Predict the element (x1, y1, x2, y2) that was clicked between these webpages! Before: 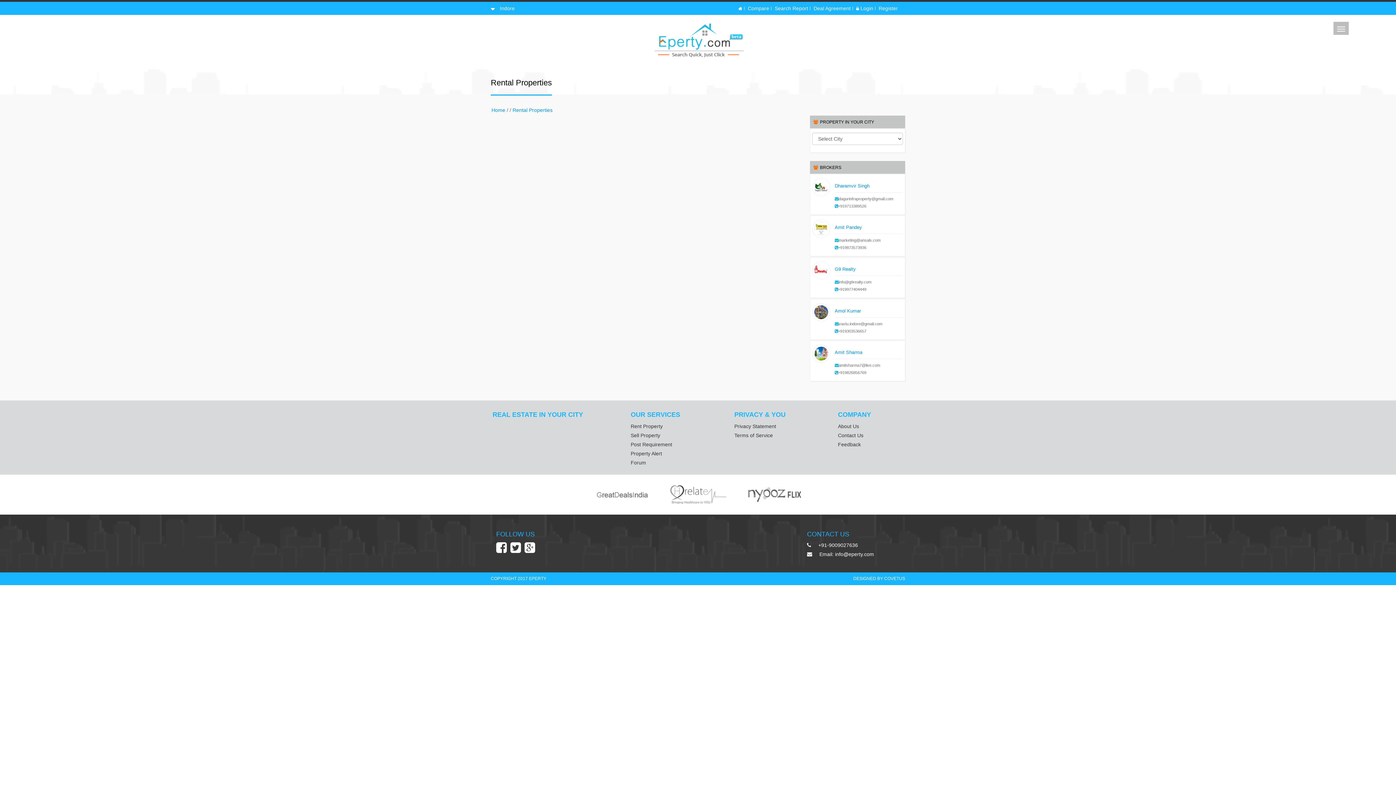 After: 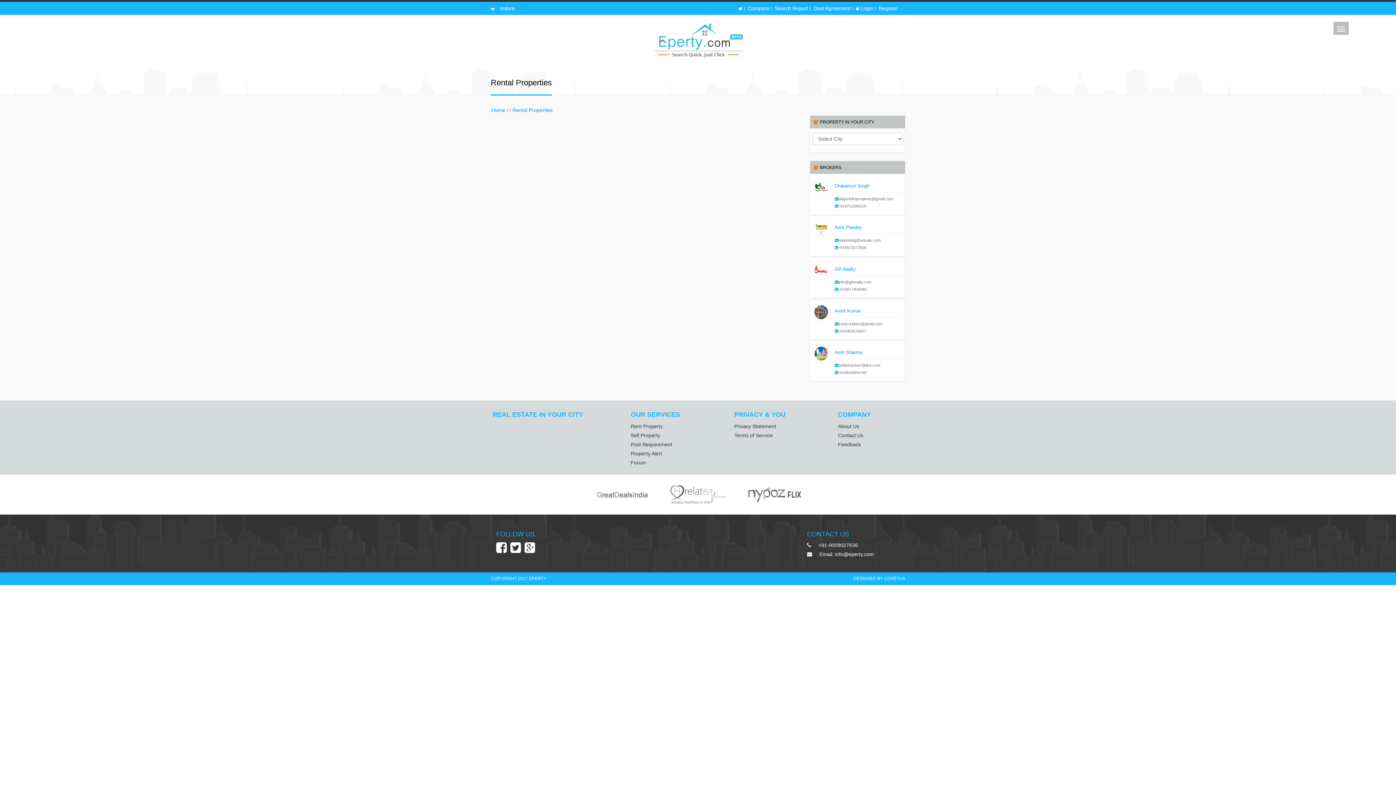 Action: bbox: (736, 508, 811, 514)